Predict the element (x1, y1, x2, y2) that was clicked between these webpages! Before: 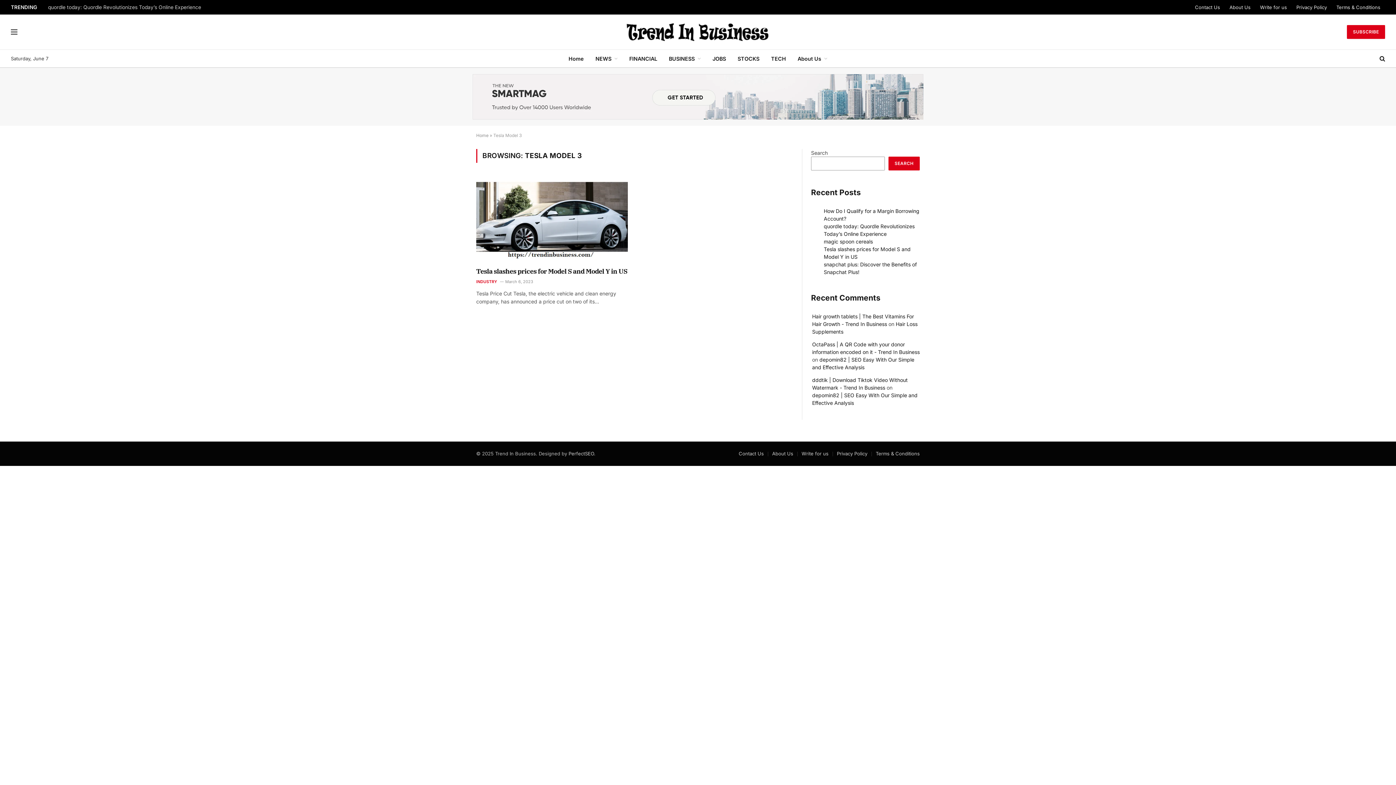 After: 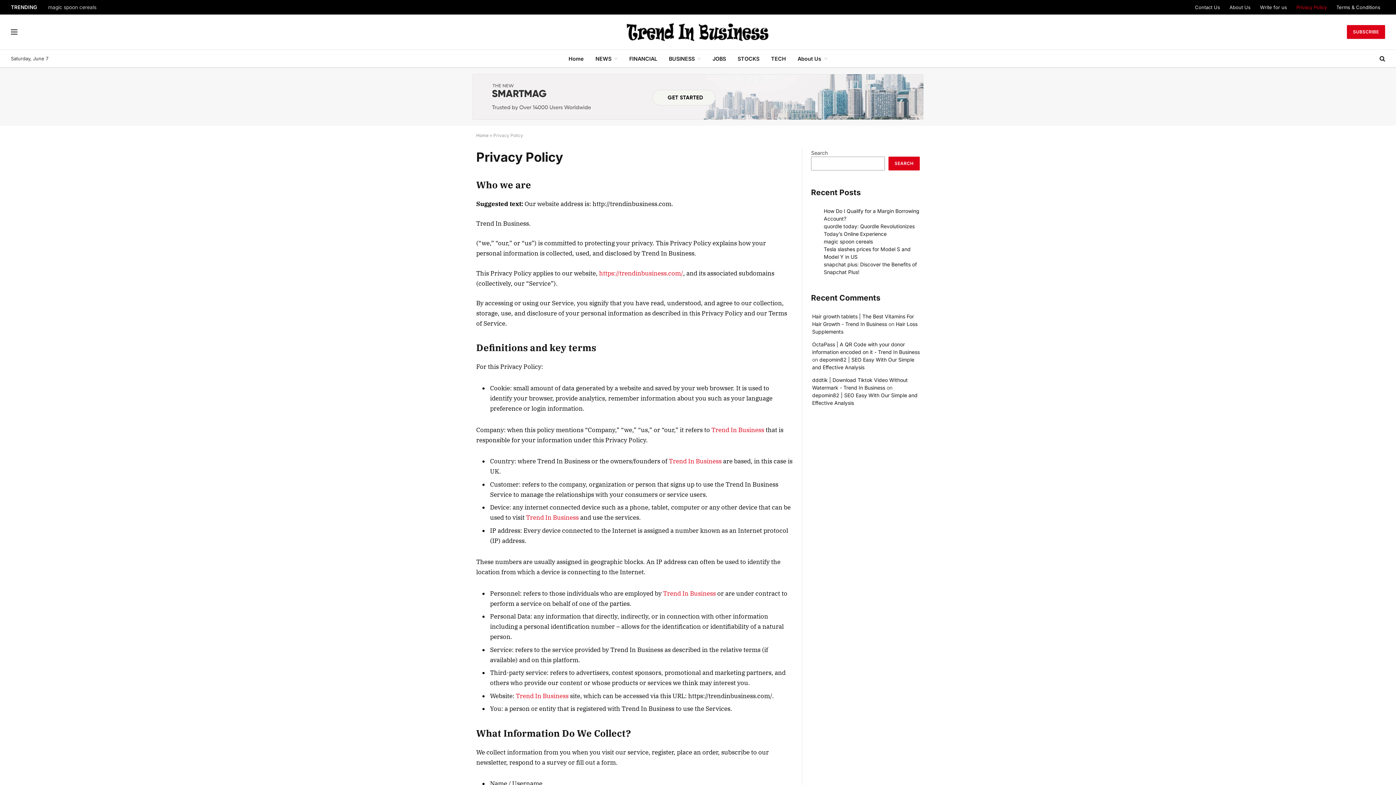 Action: bbox: (837, 451, 867, 456) label: Privacy Policy